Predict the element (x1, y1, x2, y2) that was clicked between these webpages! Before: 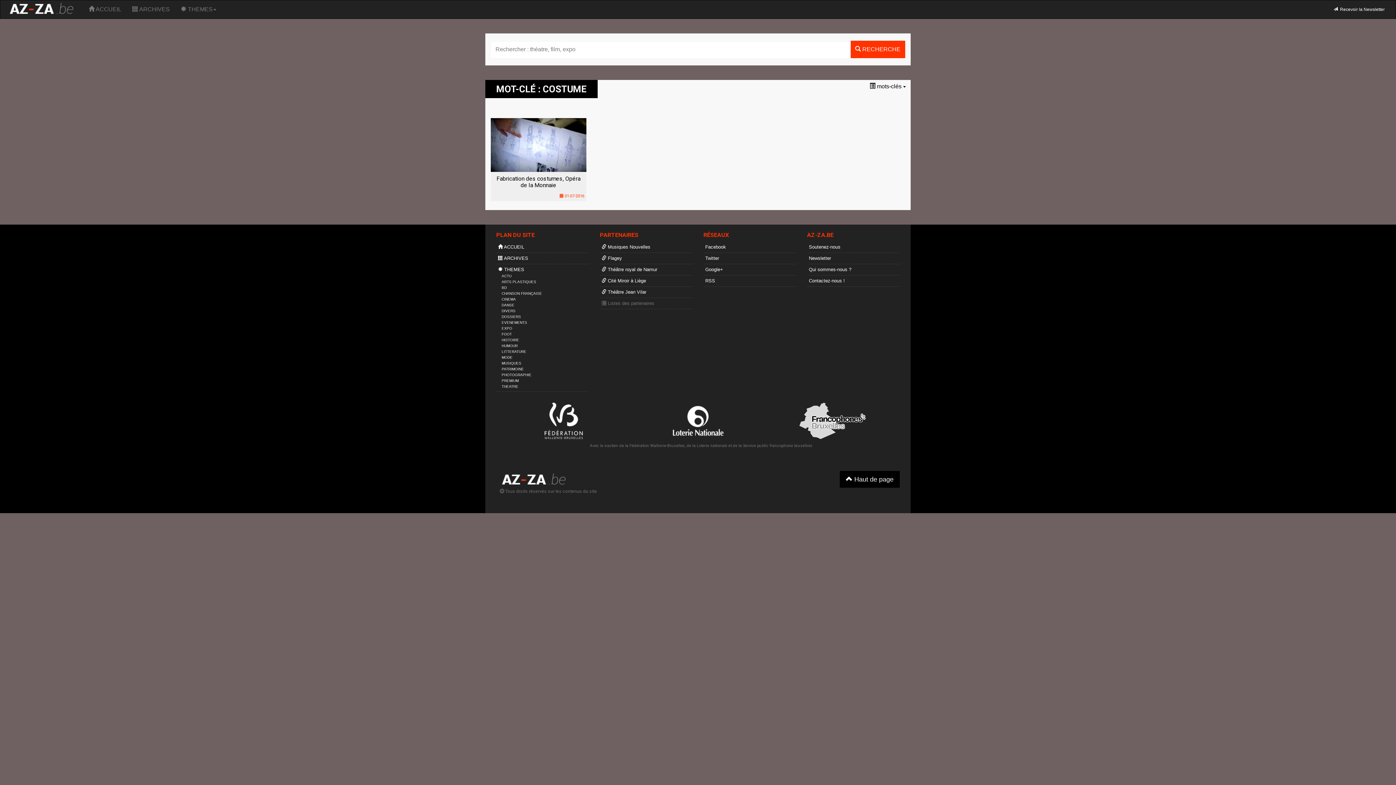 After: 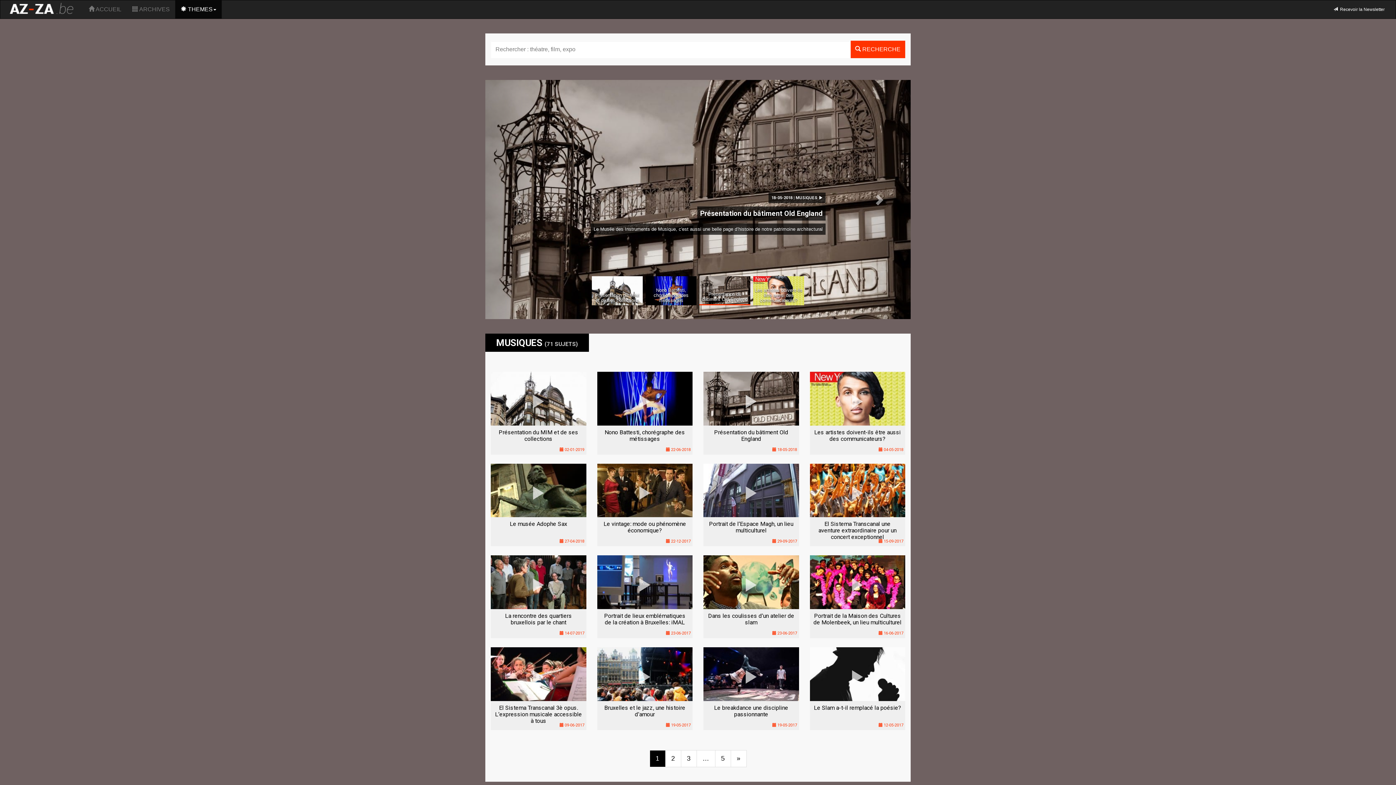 Action: label: MUSIQUES bbox: (501, 361, 521, 365)